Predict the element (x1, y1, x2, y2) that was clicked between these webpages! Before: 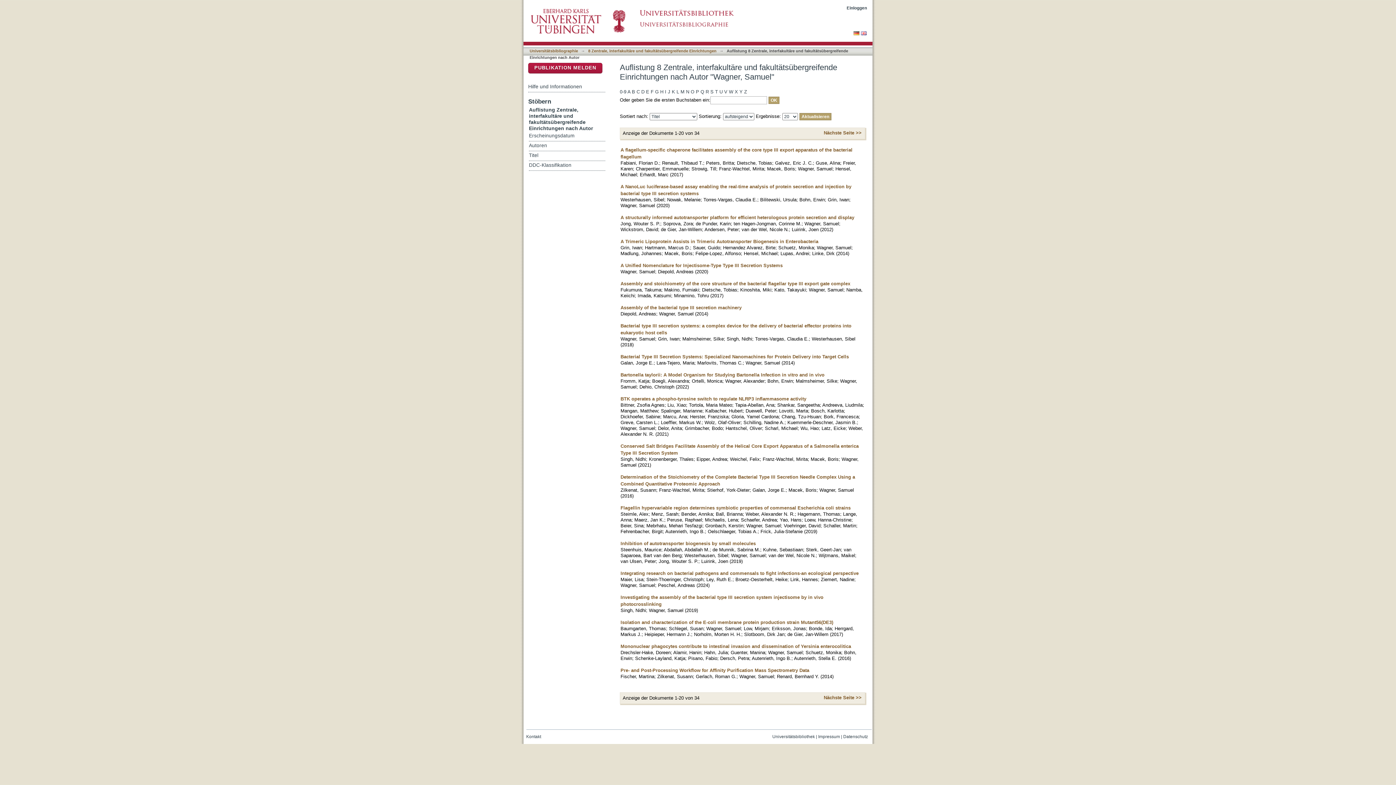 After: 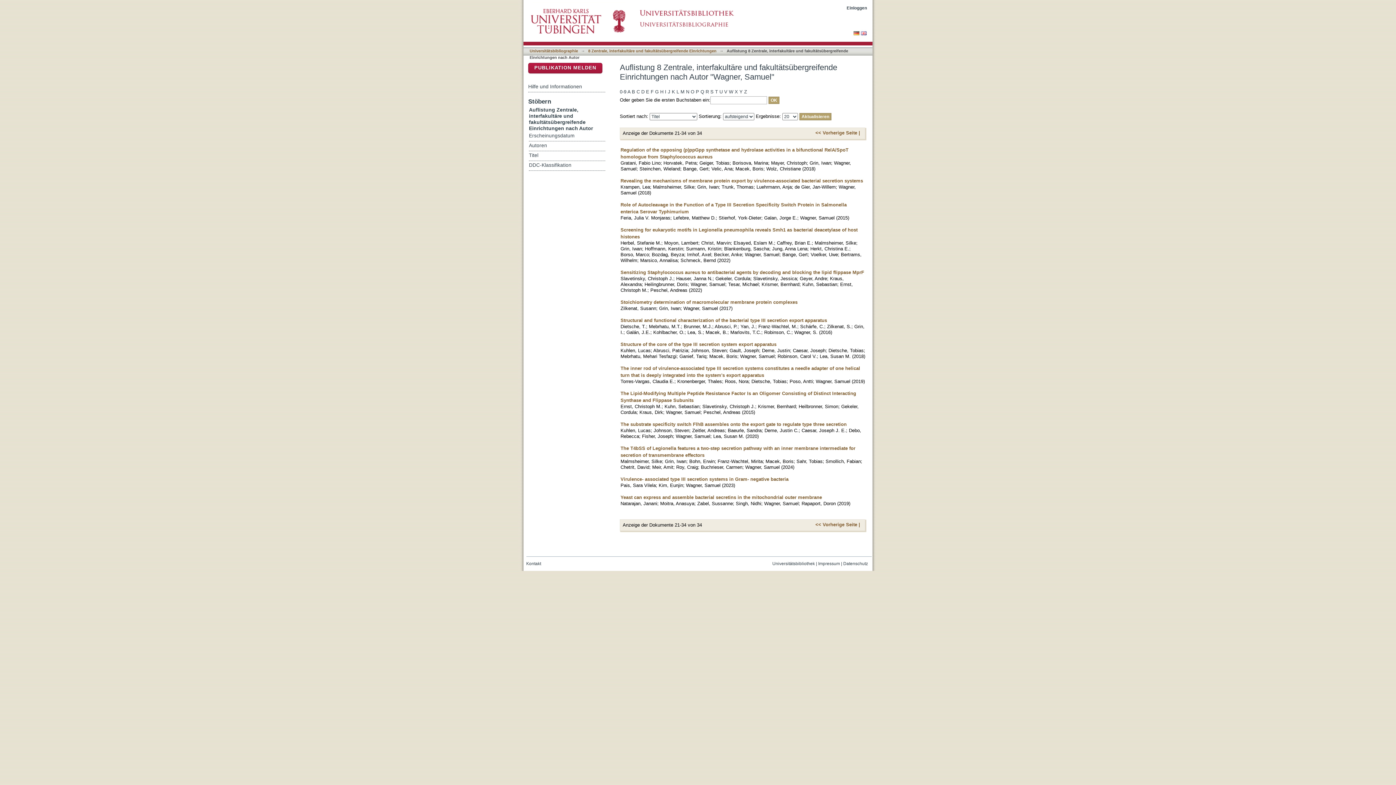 Action: label: Nächste Seite >> bbox: (824, 695, 861, 700)